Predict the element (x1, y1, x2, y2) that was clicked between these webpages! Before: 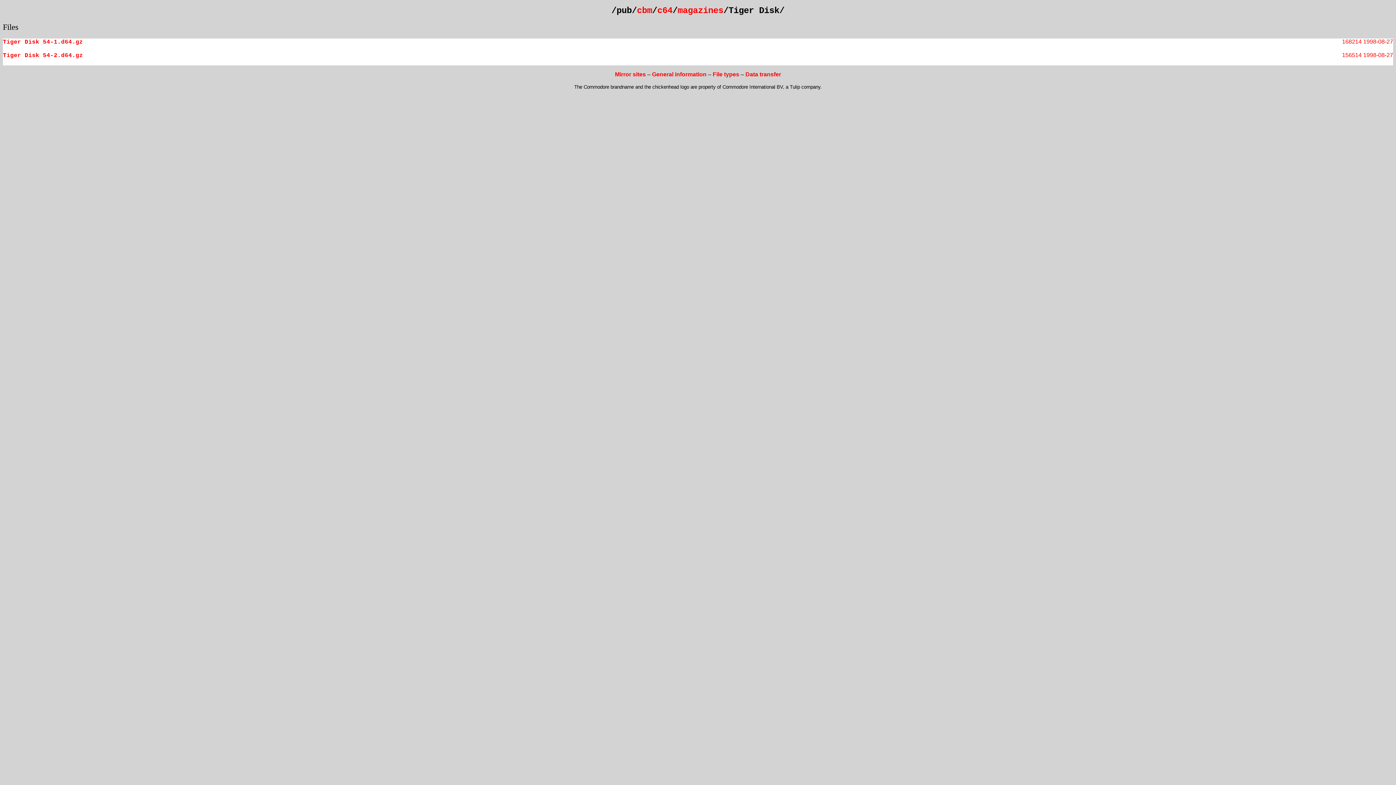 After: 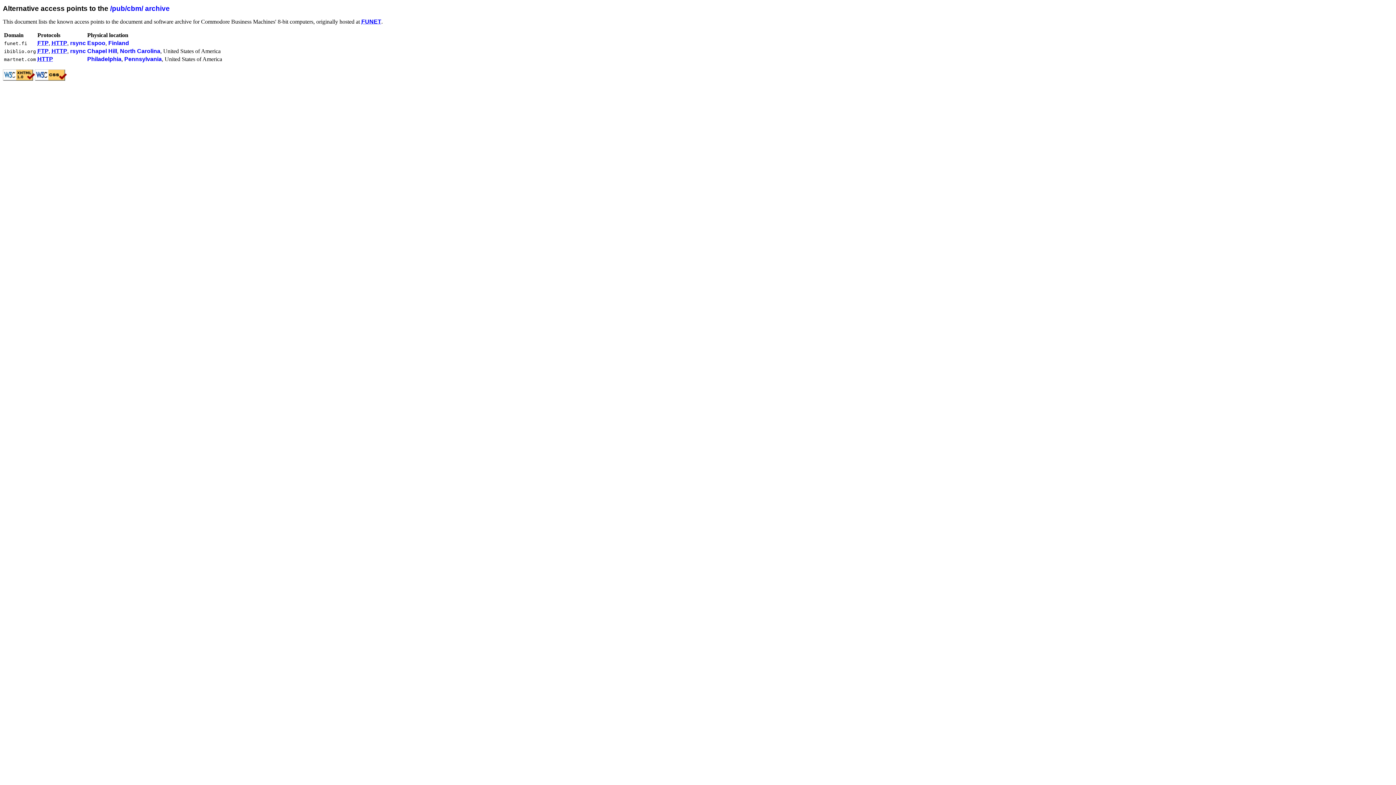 Action: bbox: (615, 71, 646, 77) label: Mirror sites